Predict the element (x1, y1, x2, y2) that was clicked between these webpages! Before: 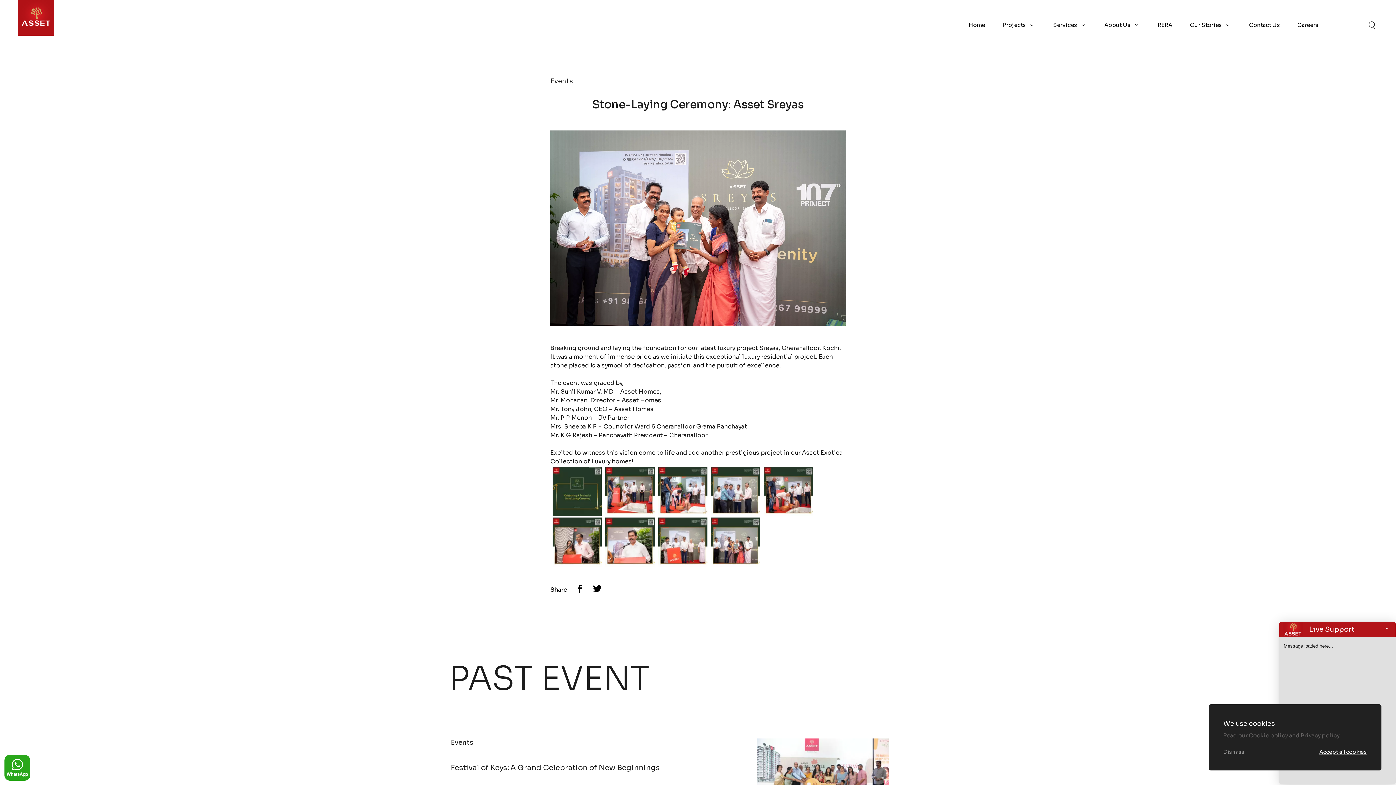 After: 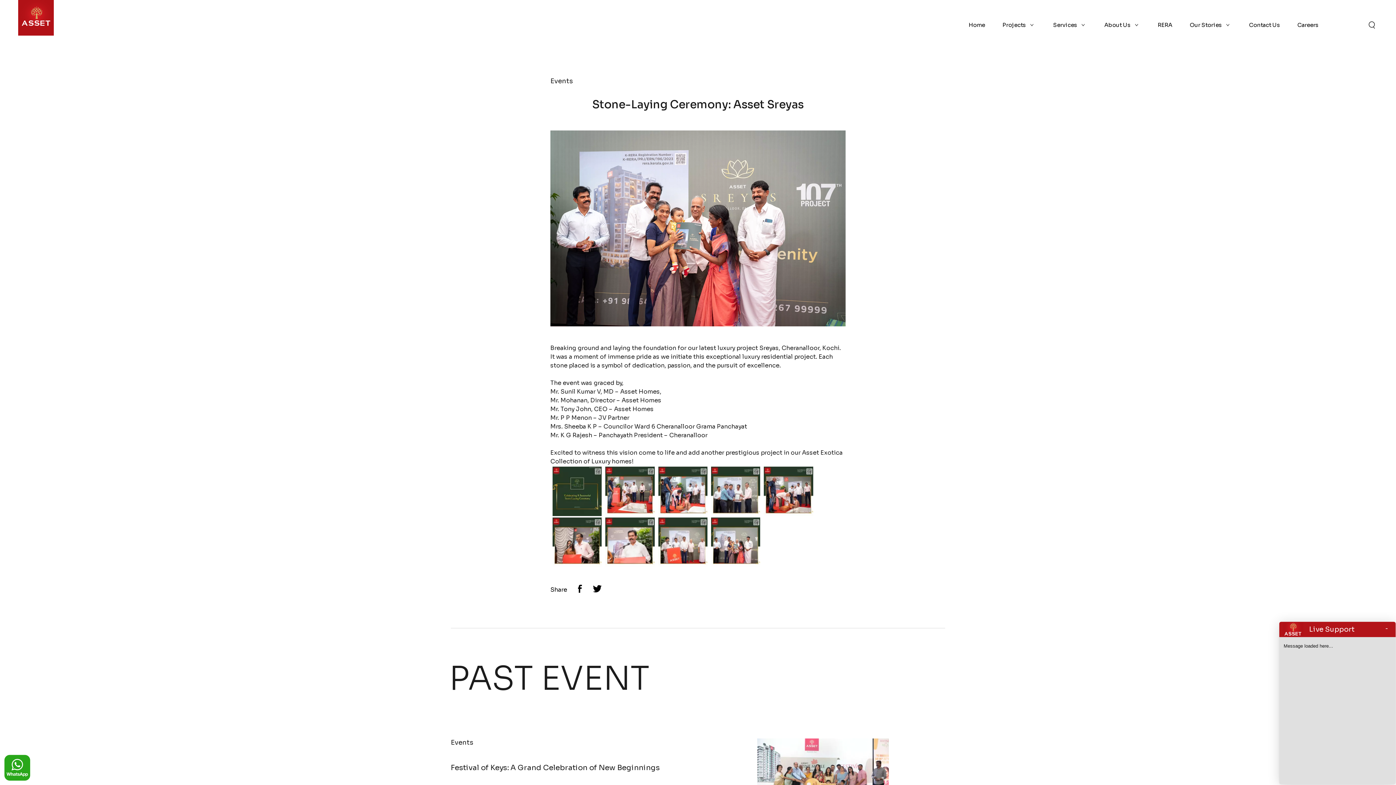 Action: bbox: (1319, 748, 1367, 756) label: Accept all cookies